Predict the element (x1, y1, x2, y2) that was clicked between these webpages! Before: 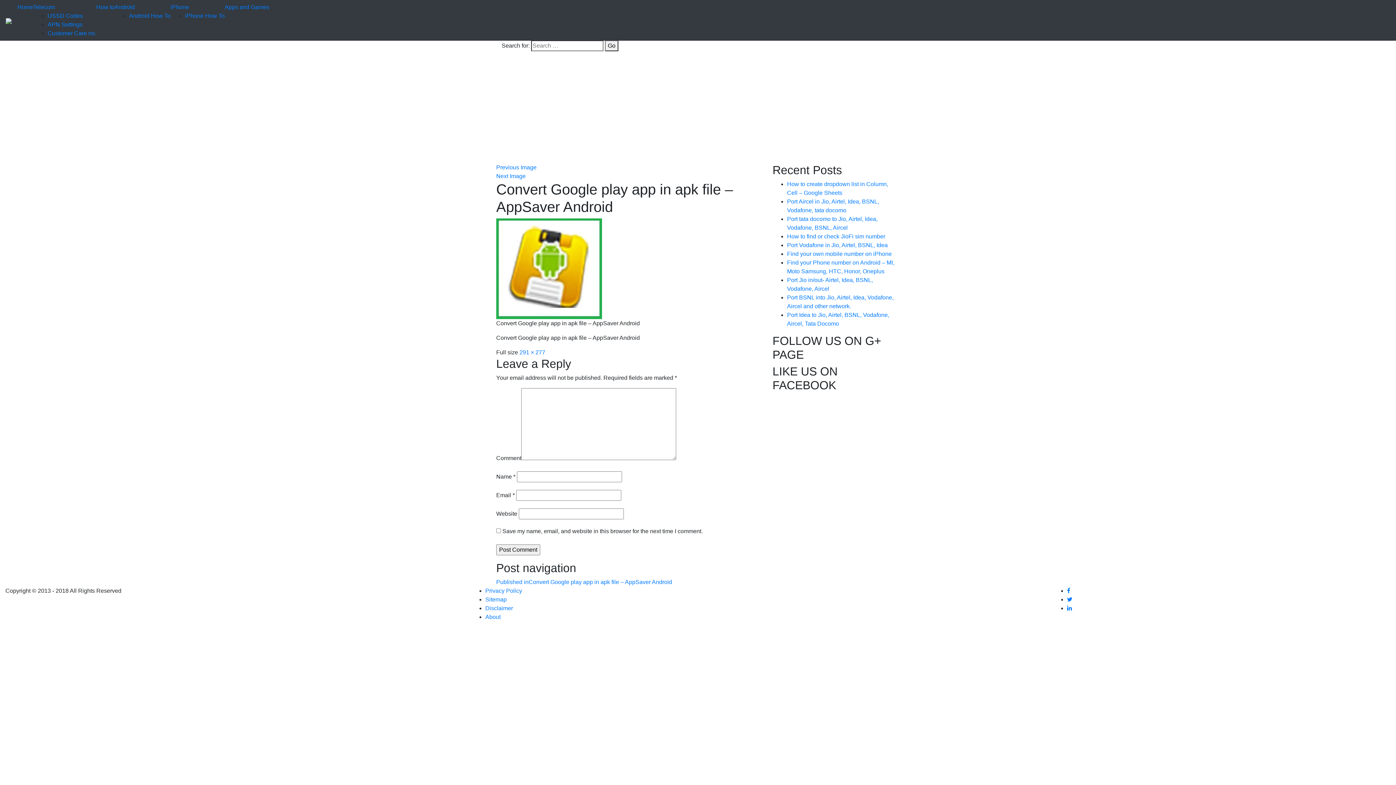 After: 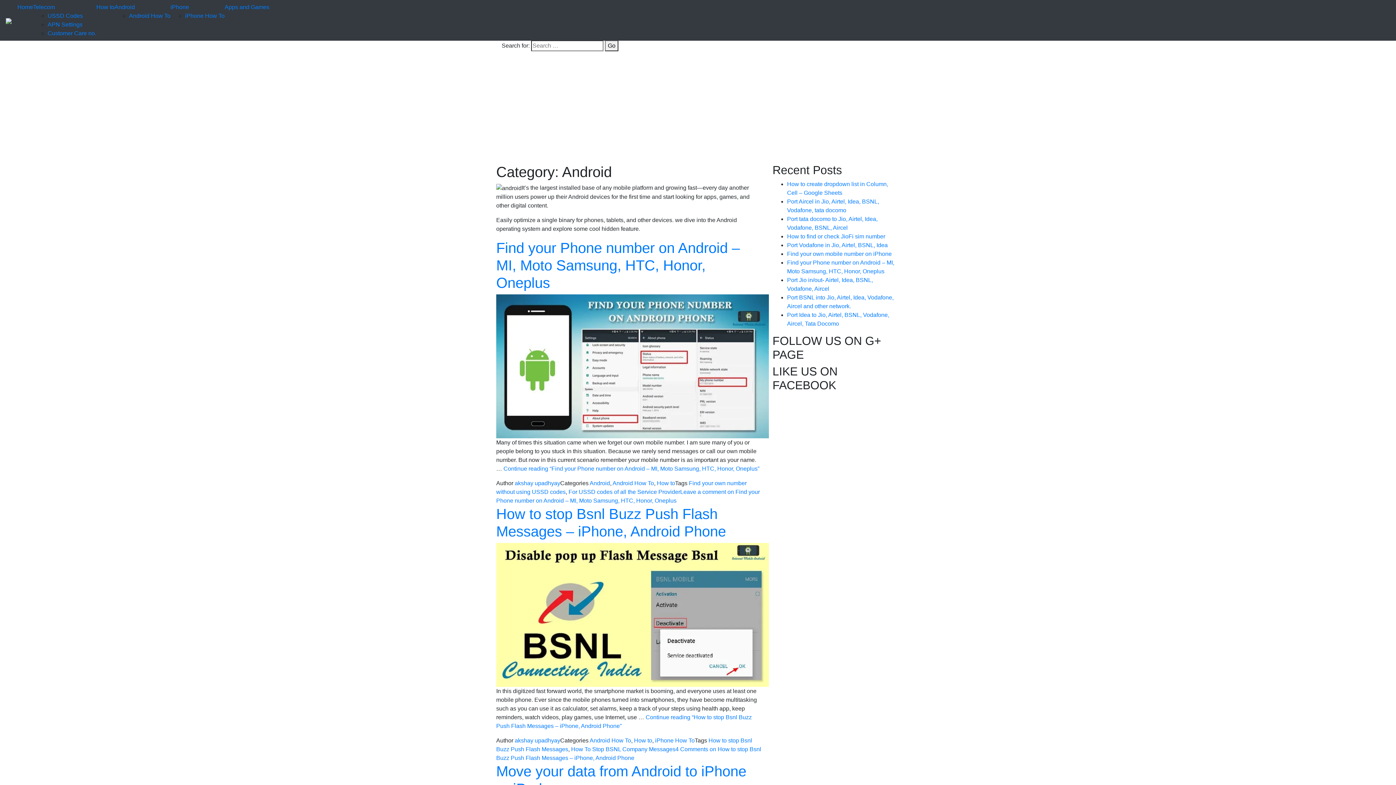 Action: bbox: (114, 4, 134, 10) label: Android